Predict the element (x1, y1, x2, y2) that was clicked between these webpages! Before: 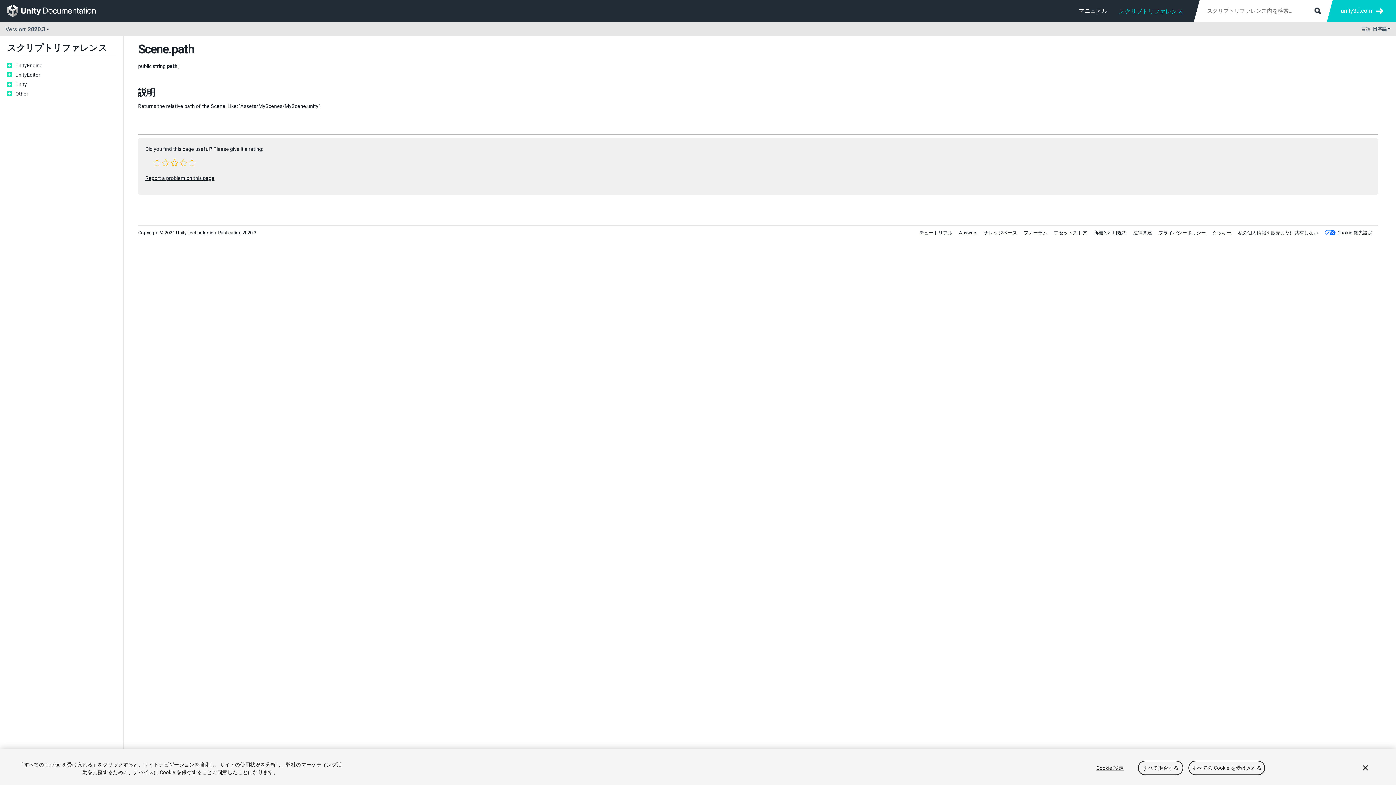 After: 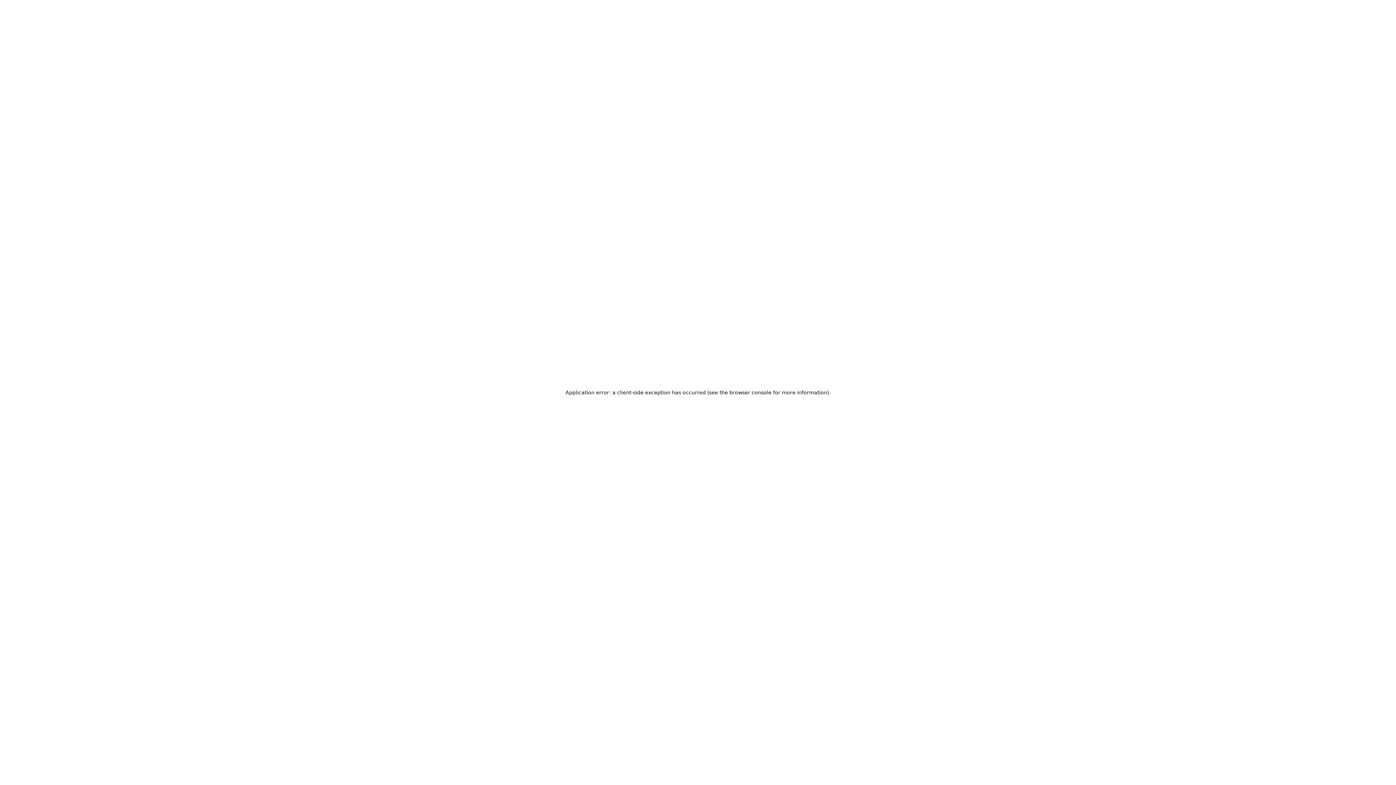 Action: bbox: (1133, 230, 1152, 235) label: 法律関連